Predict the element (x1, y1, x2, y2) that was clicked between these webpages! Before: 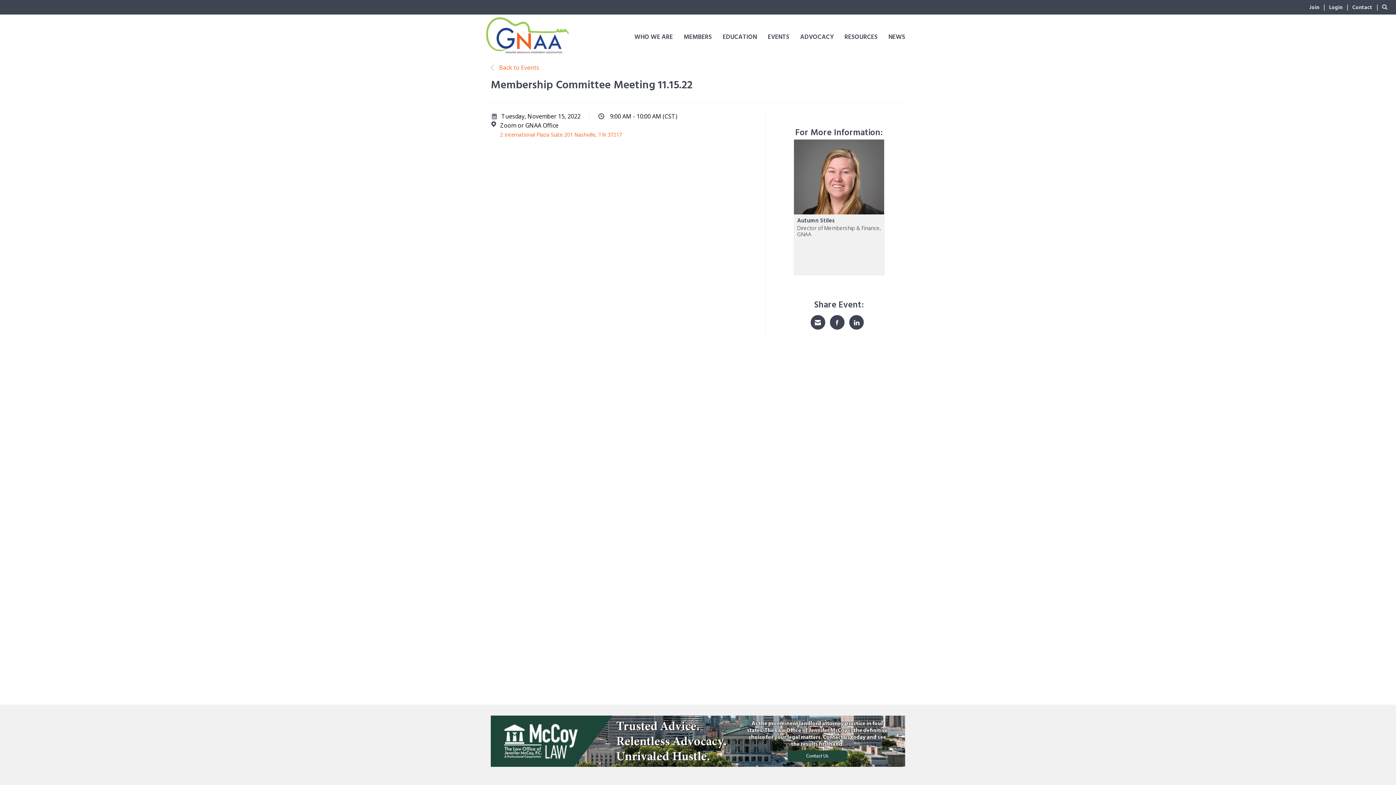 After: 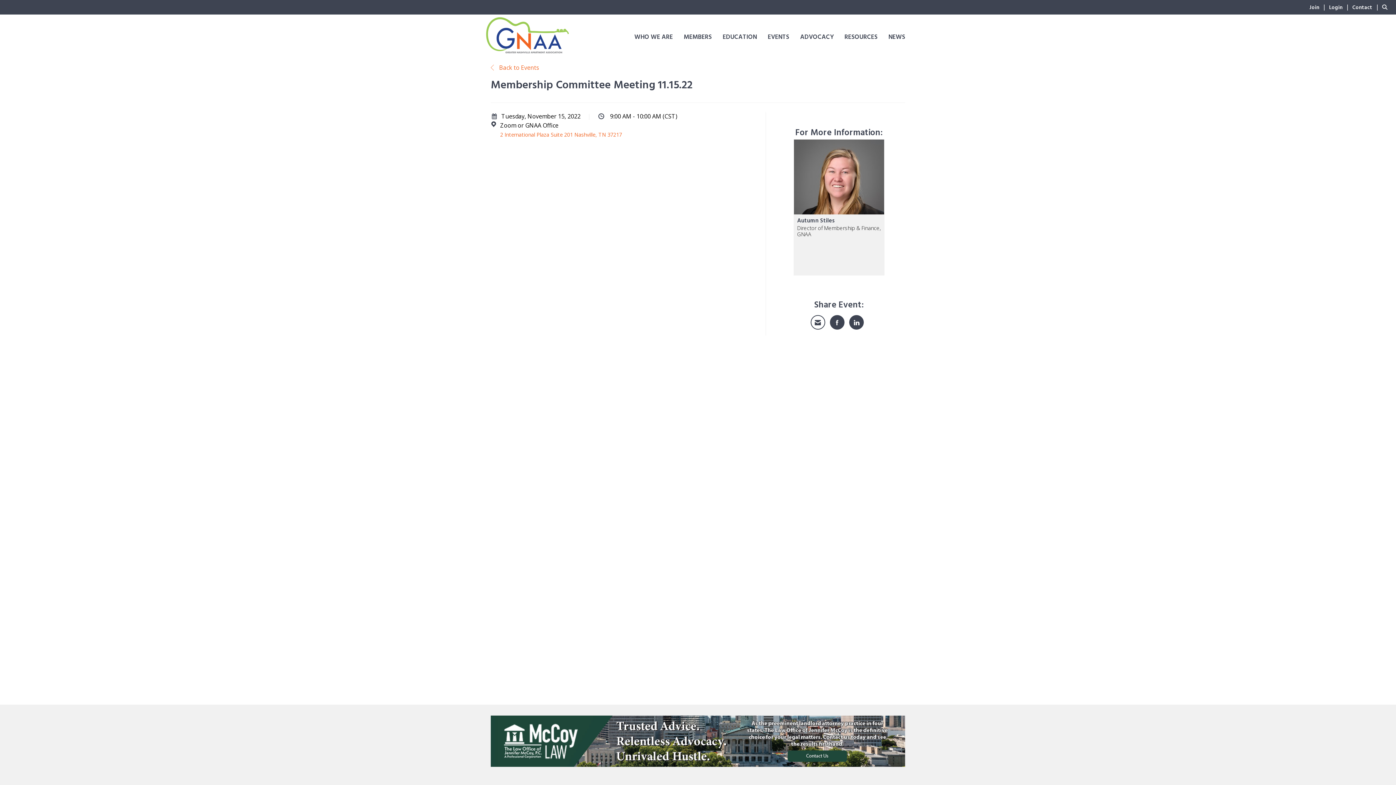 Action: label: Share via Email bbox: (810, 315, 825, 329)